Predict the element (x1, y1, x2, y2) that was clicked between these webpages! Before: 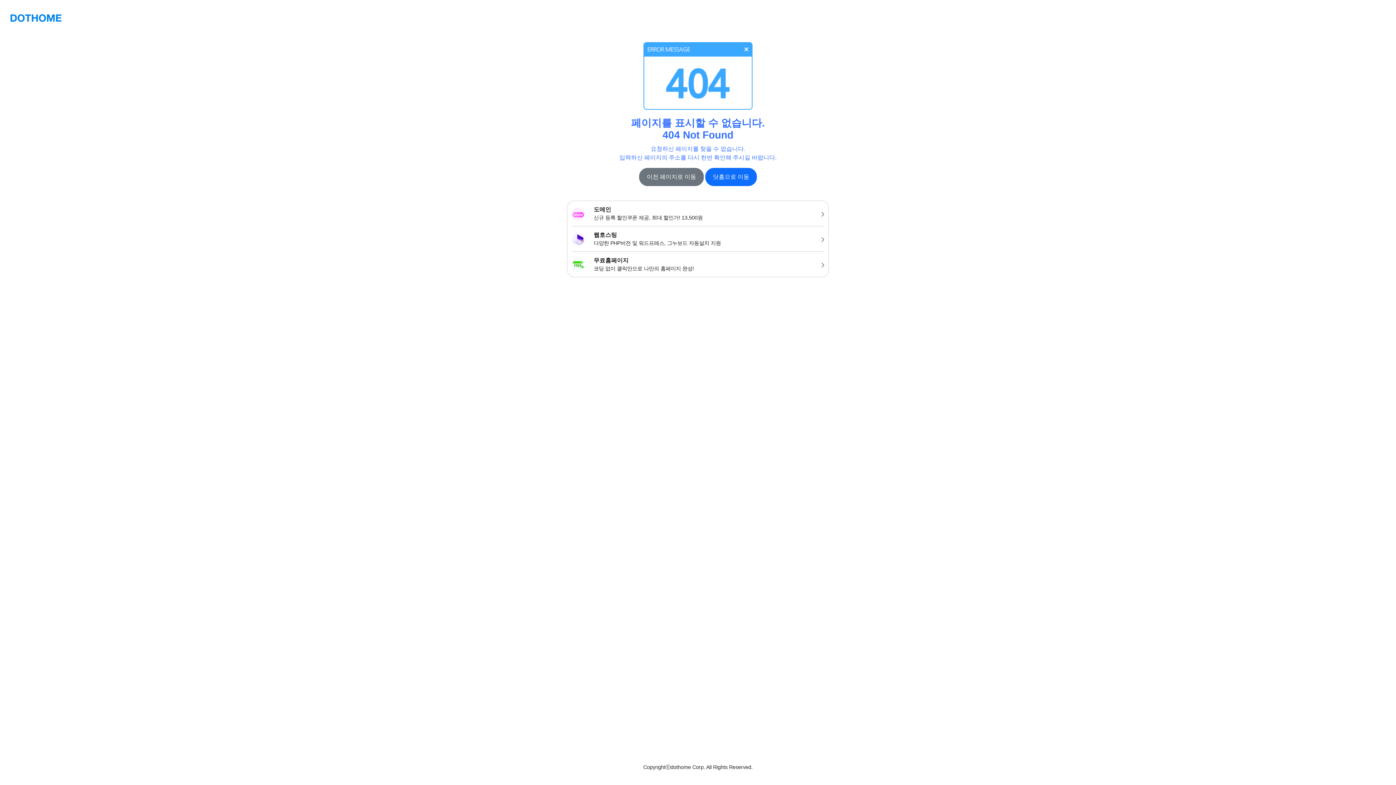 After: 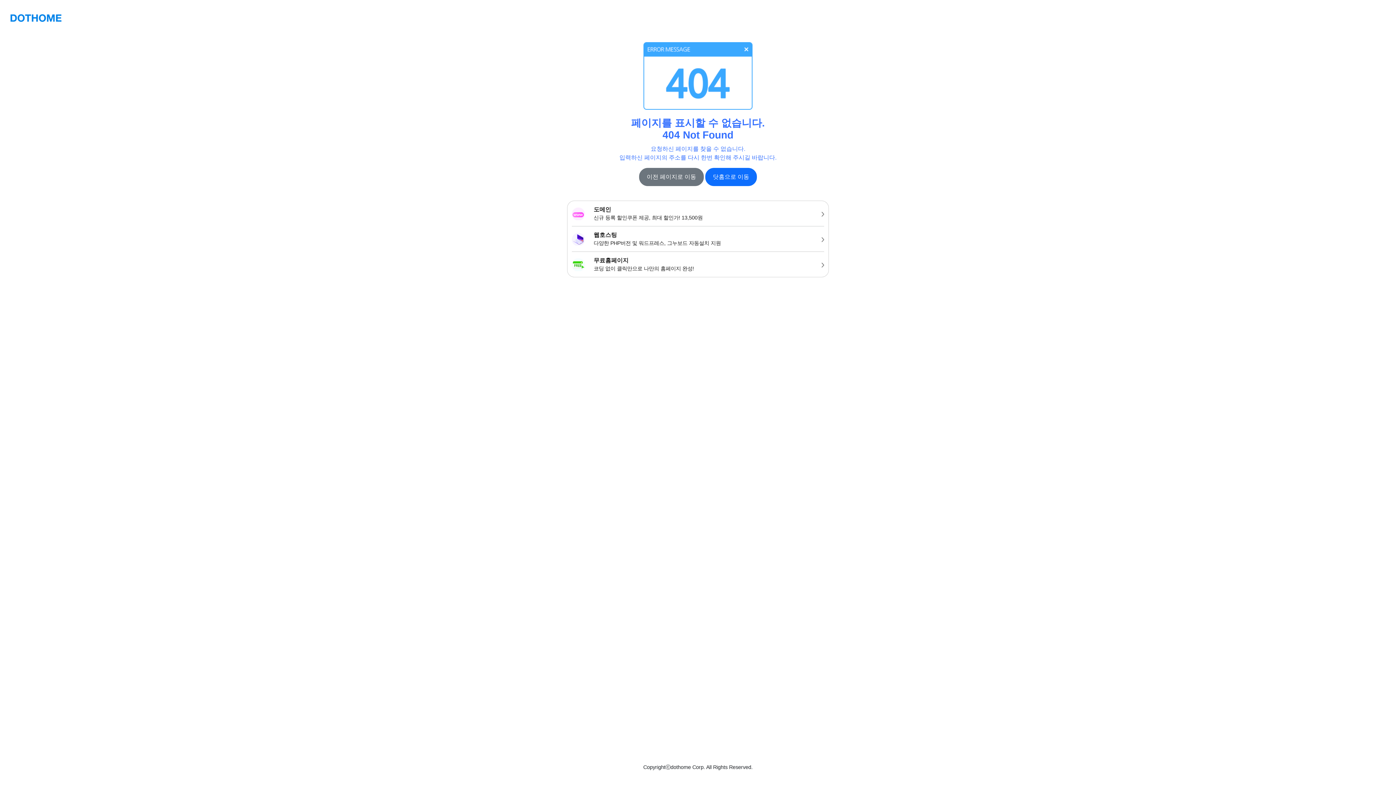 Action: bbox: (10, 10, 61, 24)